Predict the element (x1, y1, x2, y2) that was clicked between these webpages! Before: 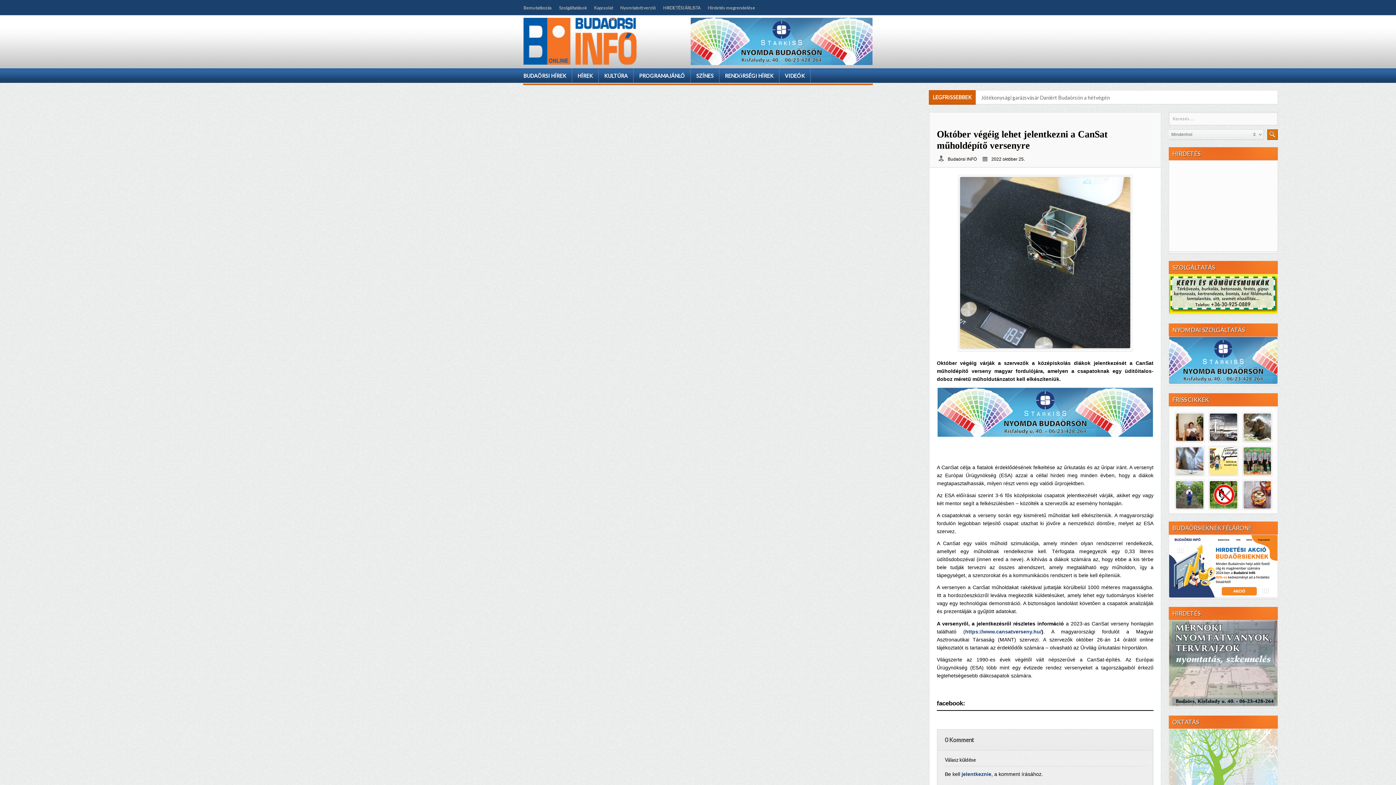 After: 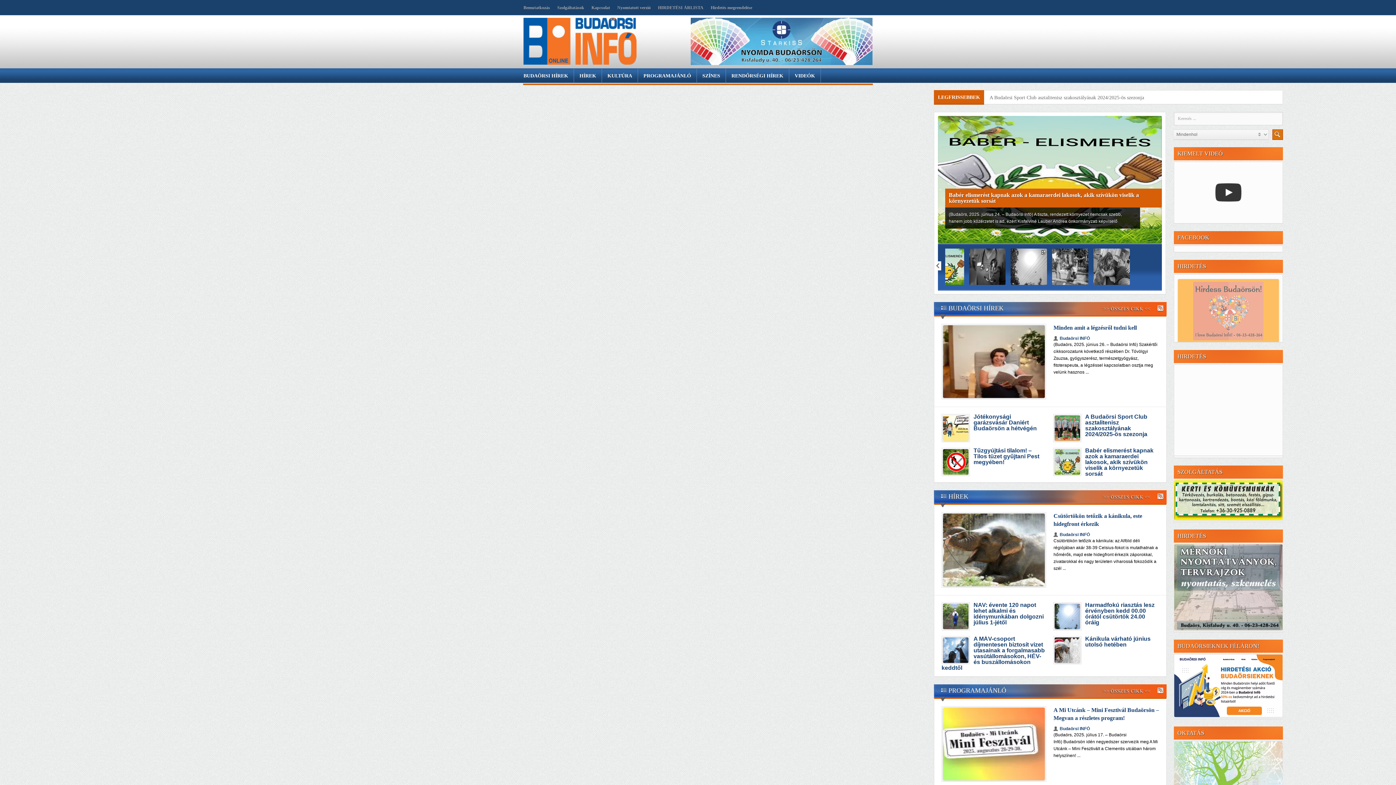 Action: bbox: (523, 60, 636, 65)